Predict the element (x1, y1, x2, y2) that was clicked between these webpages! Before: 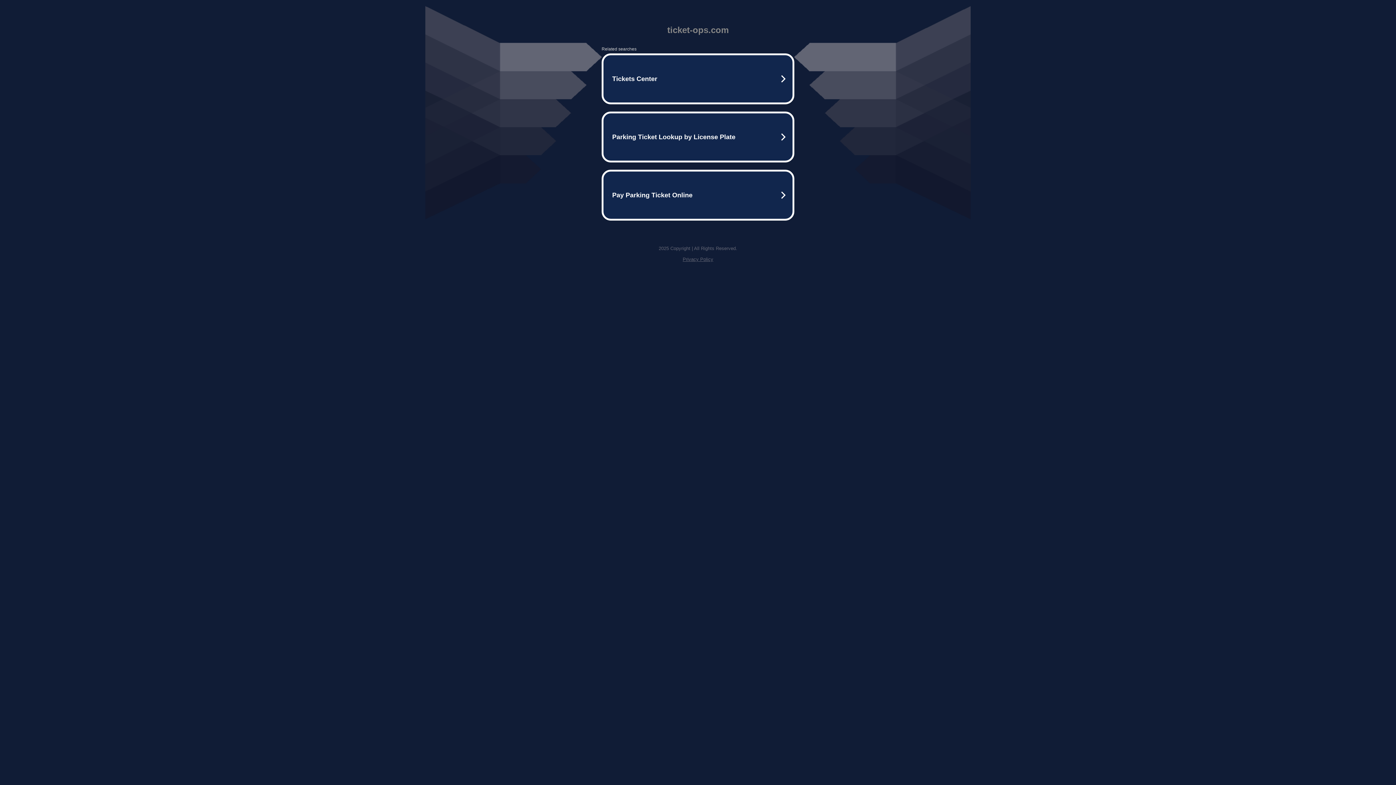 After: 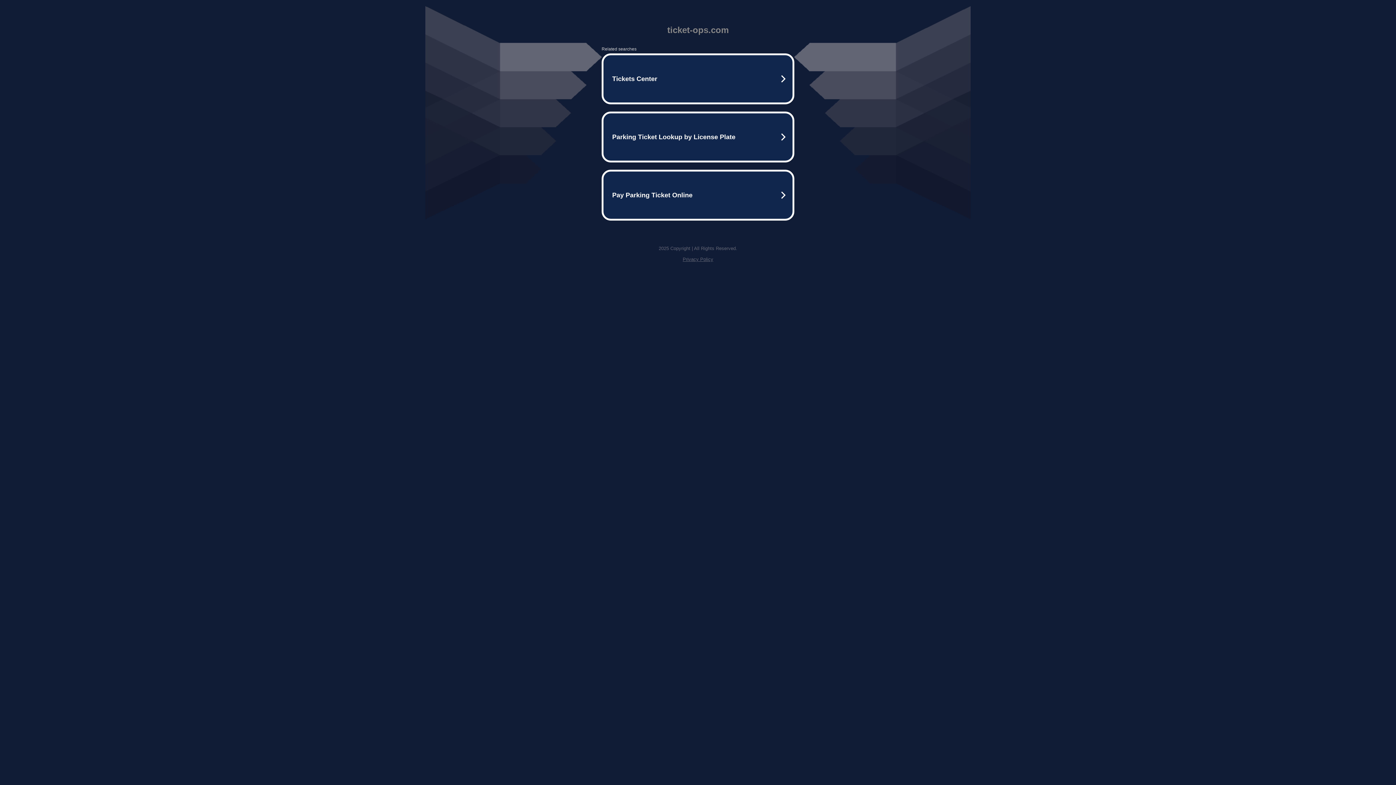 Action: bbox: (682, 256, 713, 262) label: Privacy Policy